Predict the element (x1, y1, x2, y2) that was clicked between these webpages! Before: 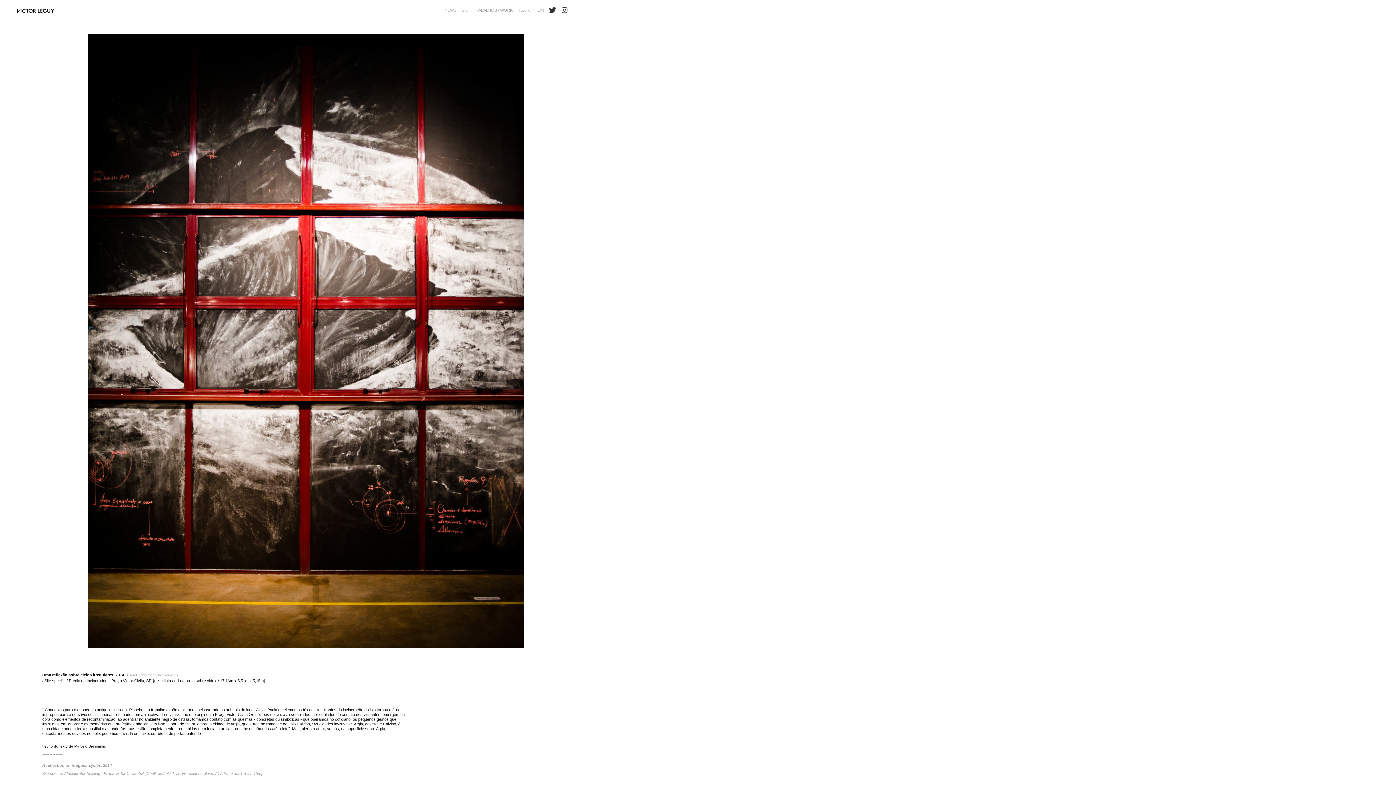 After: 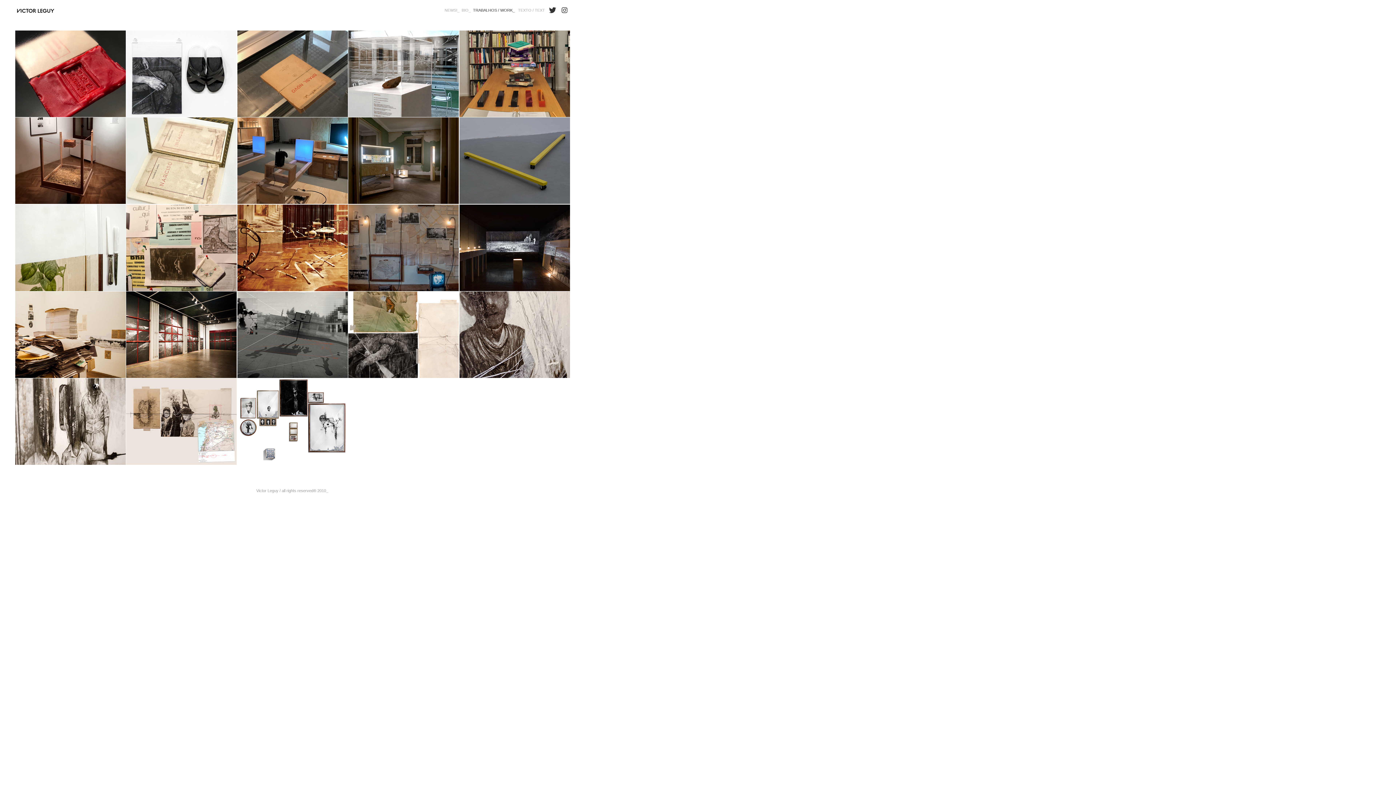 Action: bbox: (16, 7, 54, 14) label: VICTOR LEGUY